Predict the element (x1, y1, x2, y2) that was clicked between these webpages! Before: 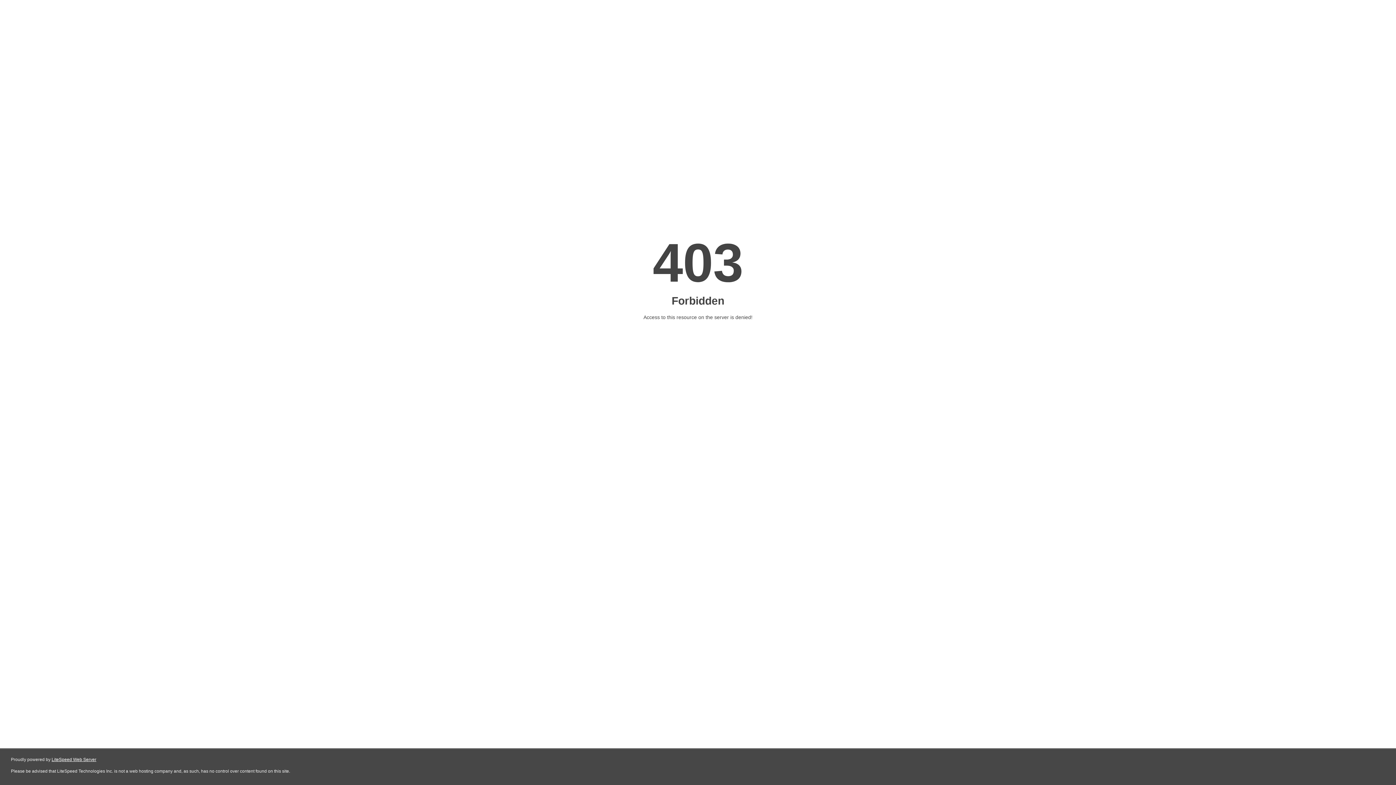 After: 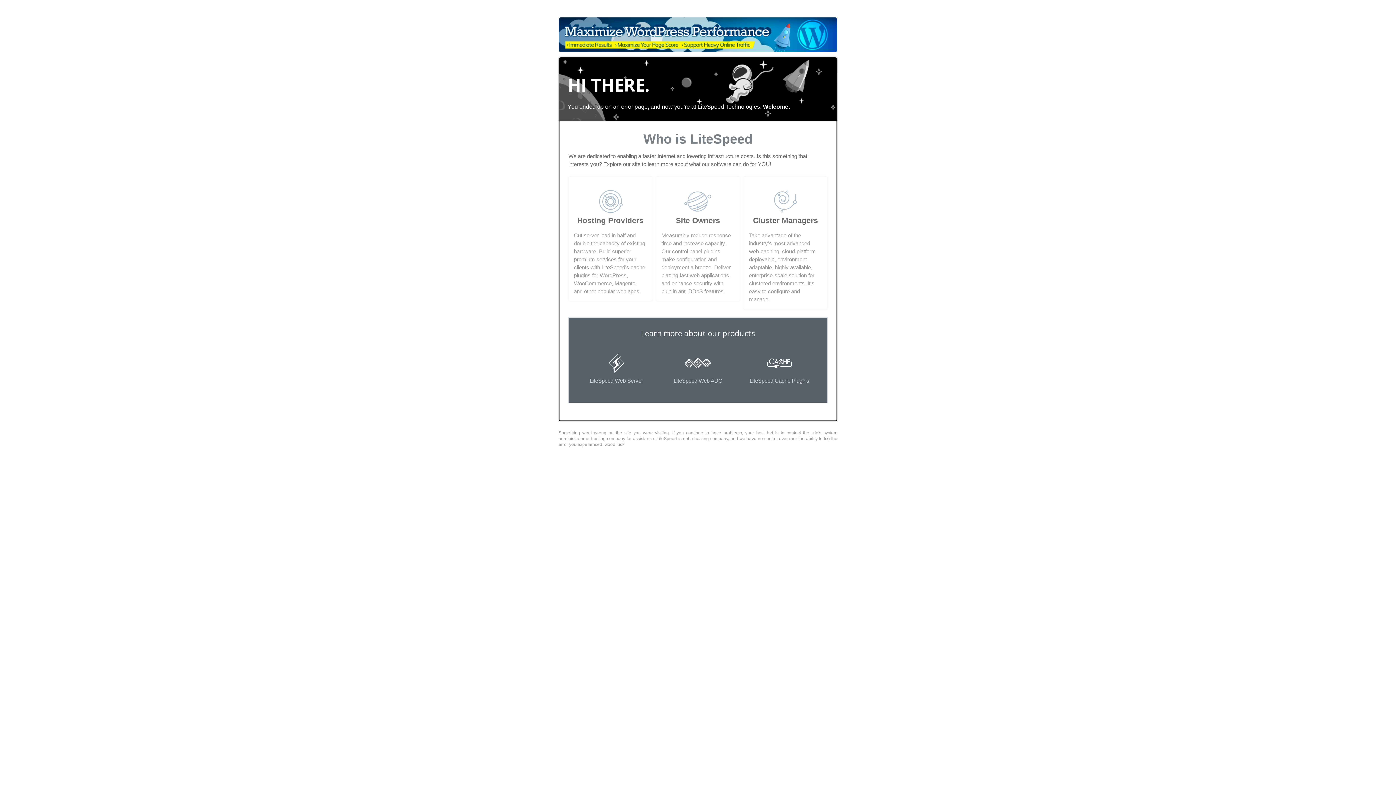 Action: bbox: (51, 757, 96, 762) label: LiteSpeed Web Server